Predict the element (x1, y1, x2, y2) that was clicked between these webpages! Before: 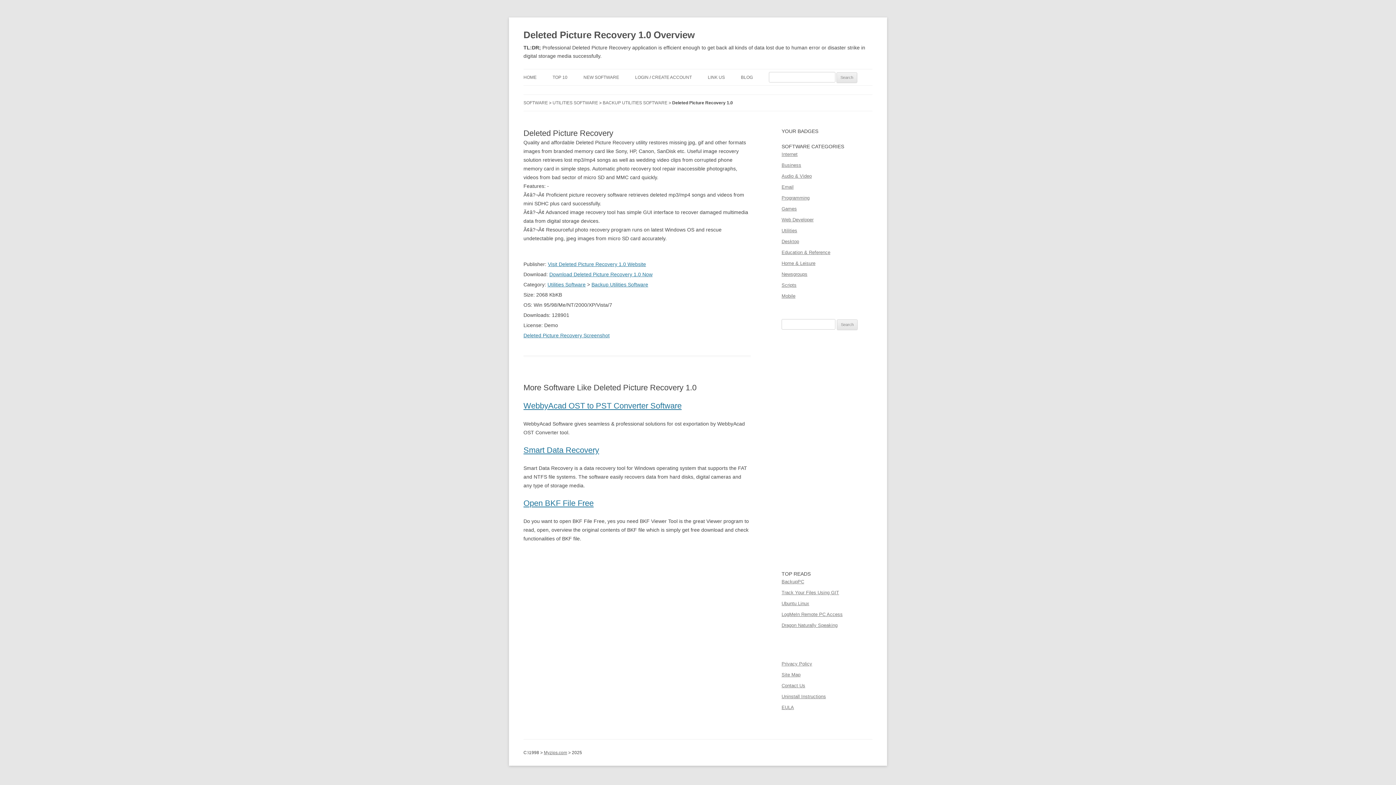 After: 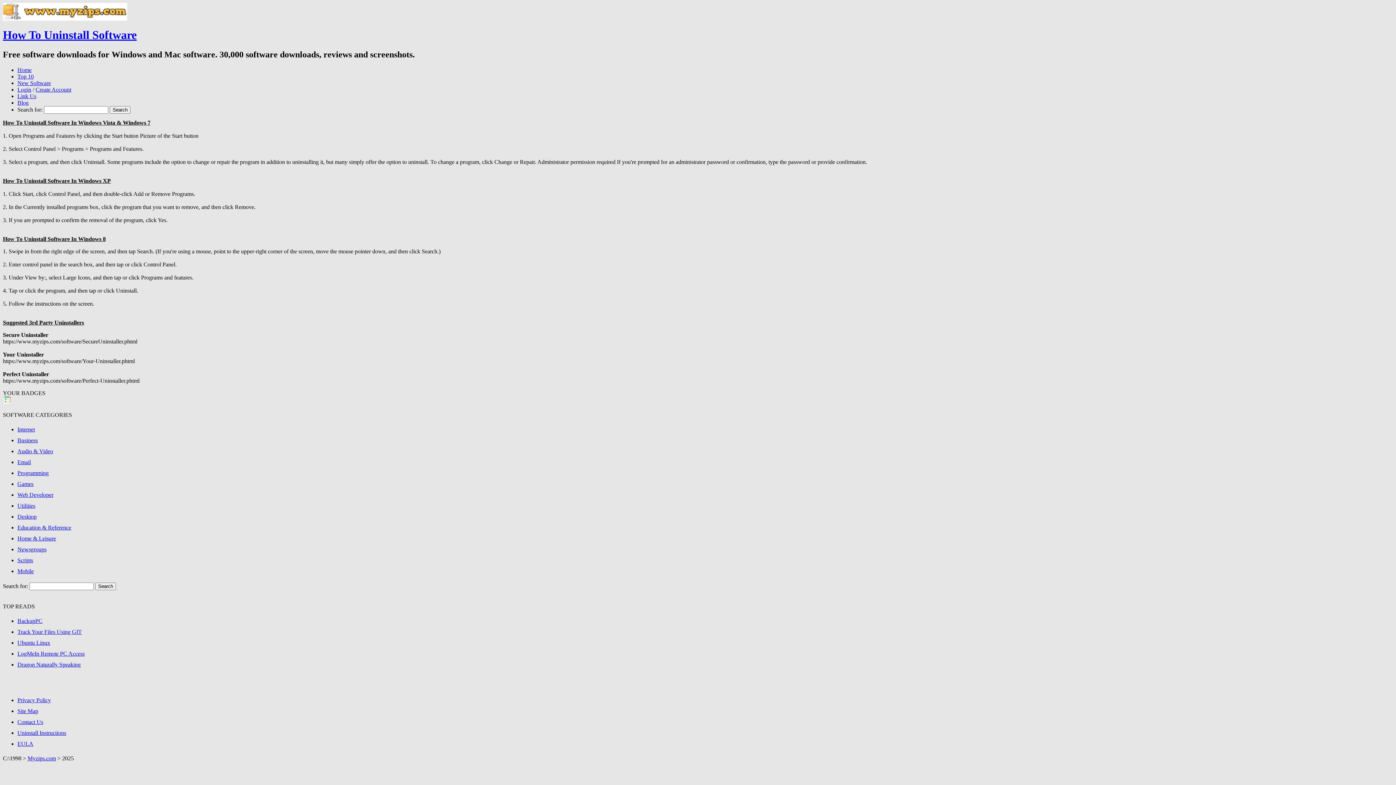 Action: bbox: (781, 694, 826, 699) label: Uninstall Instructions